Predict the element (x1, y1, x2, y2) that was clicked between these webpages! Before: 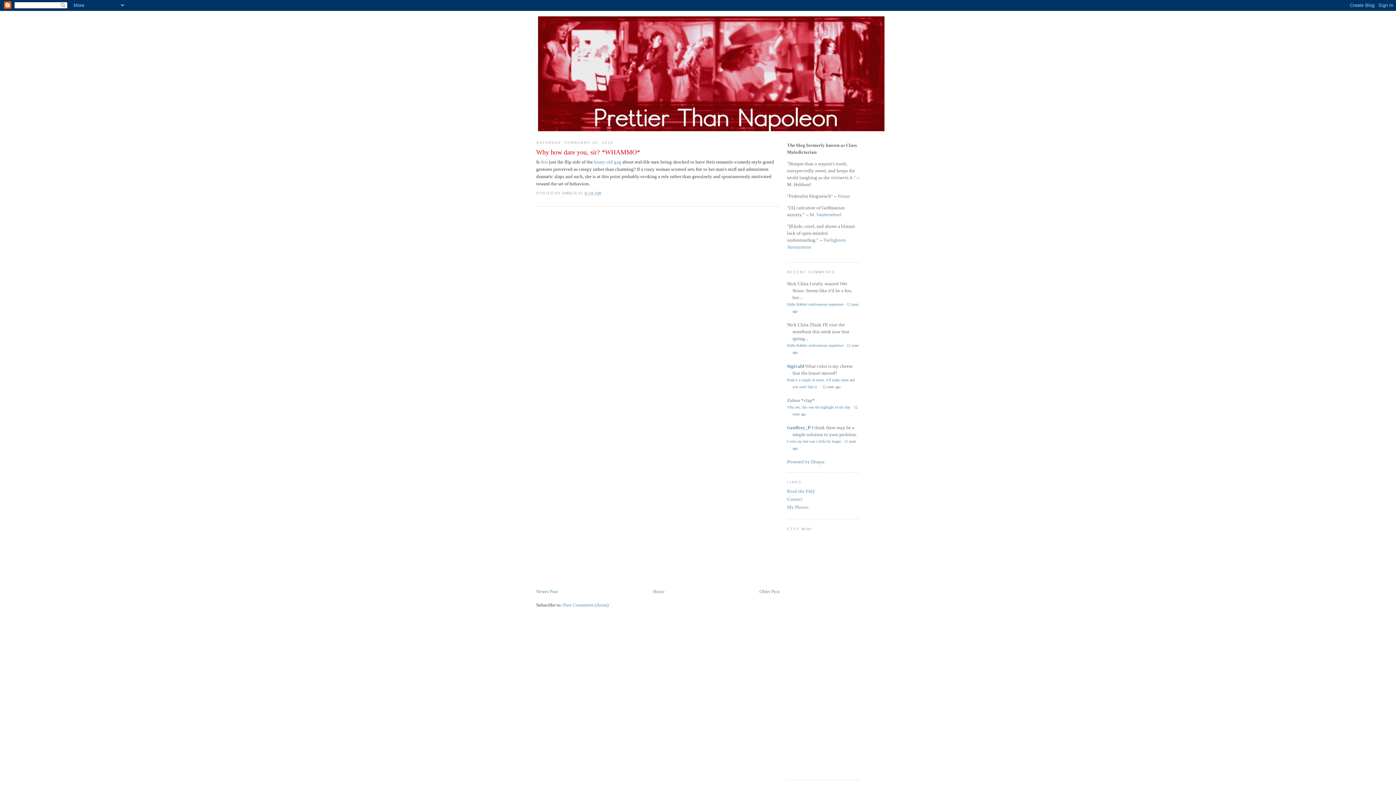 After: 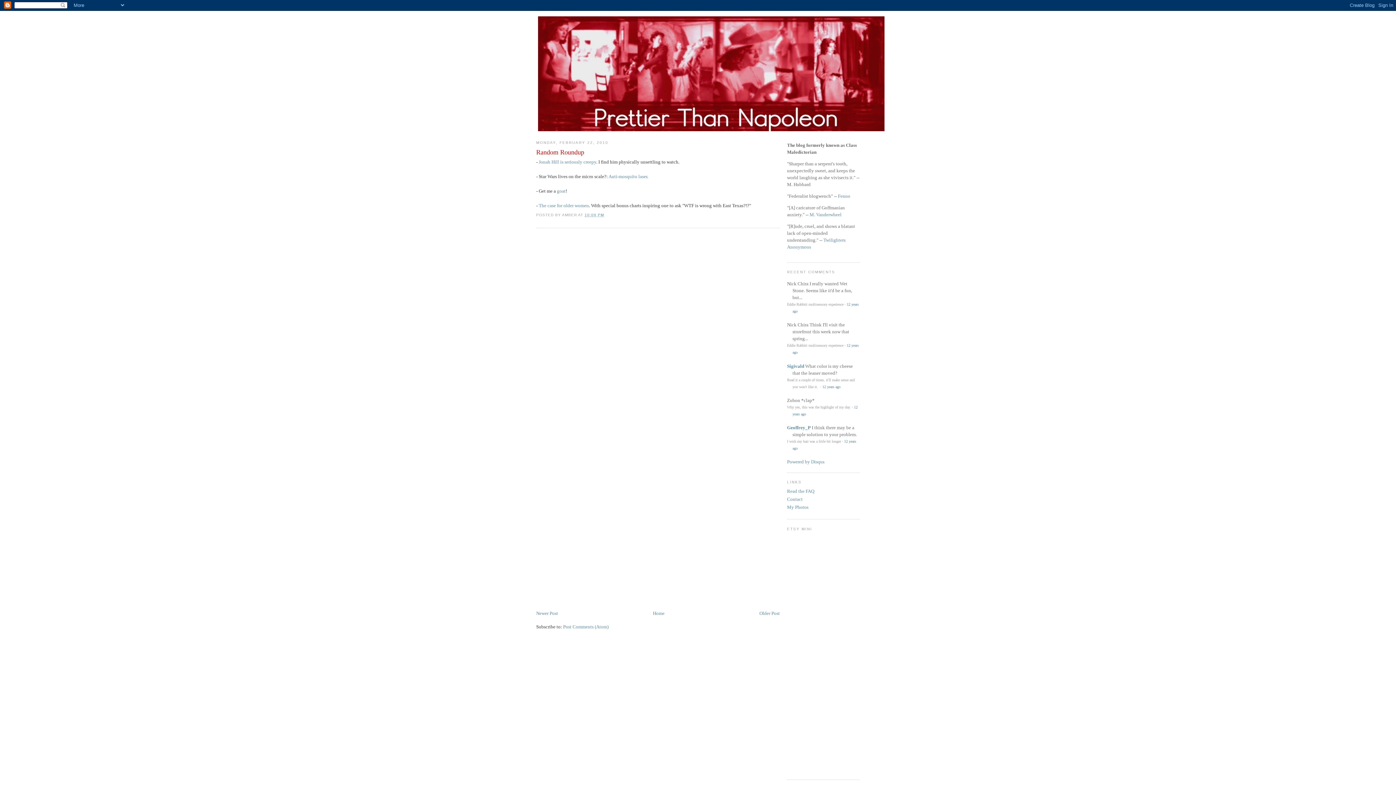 Action: bbox: (536, 589, 558, 594) label: Newer Post